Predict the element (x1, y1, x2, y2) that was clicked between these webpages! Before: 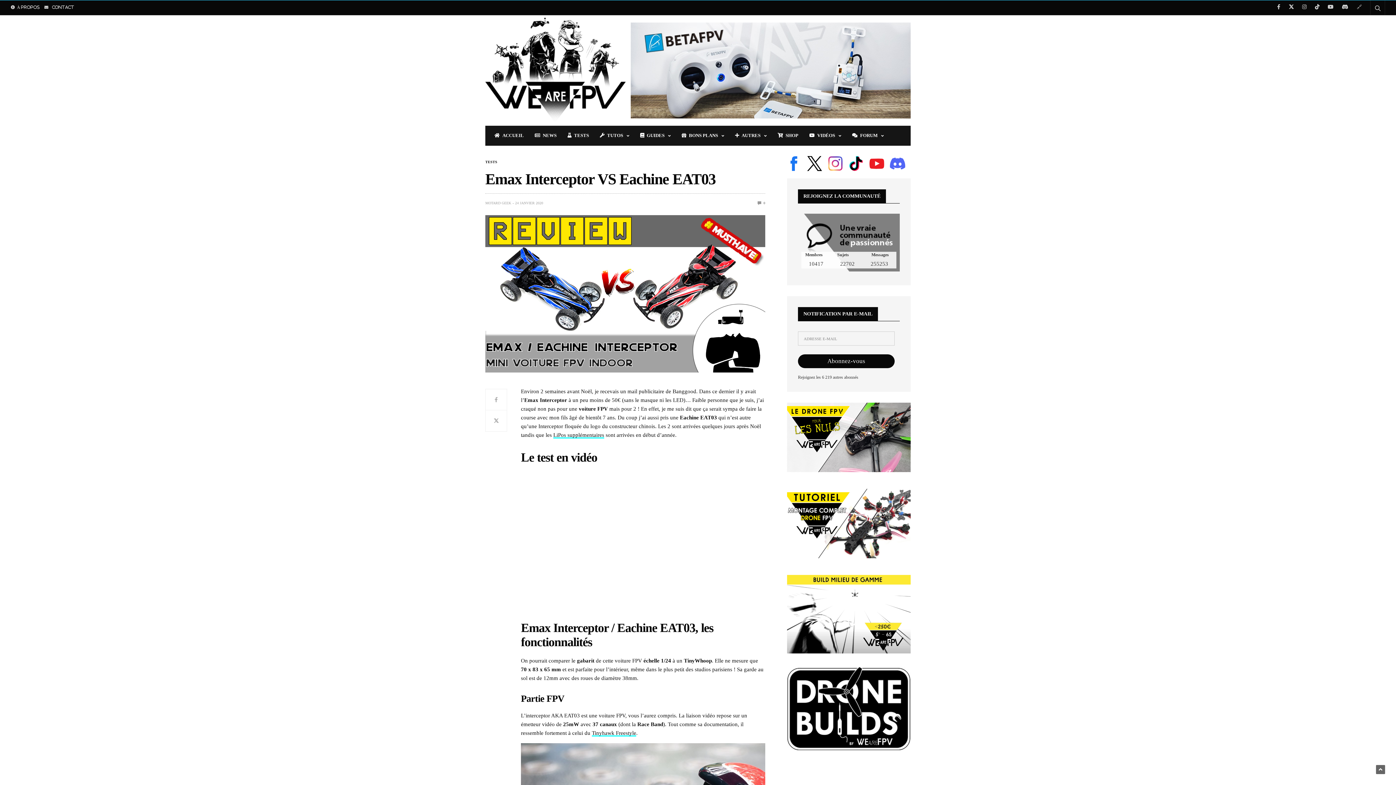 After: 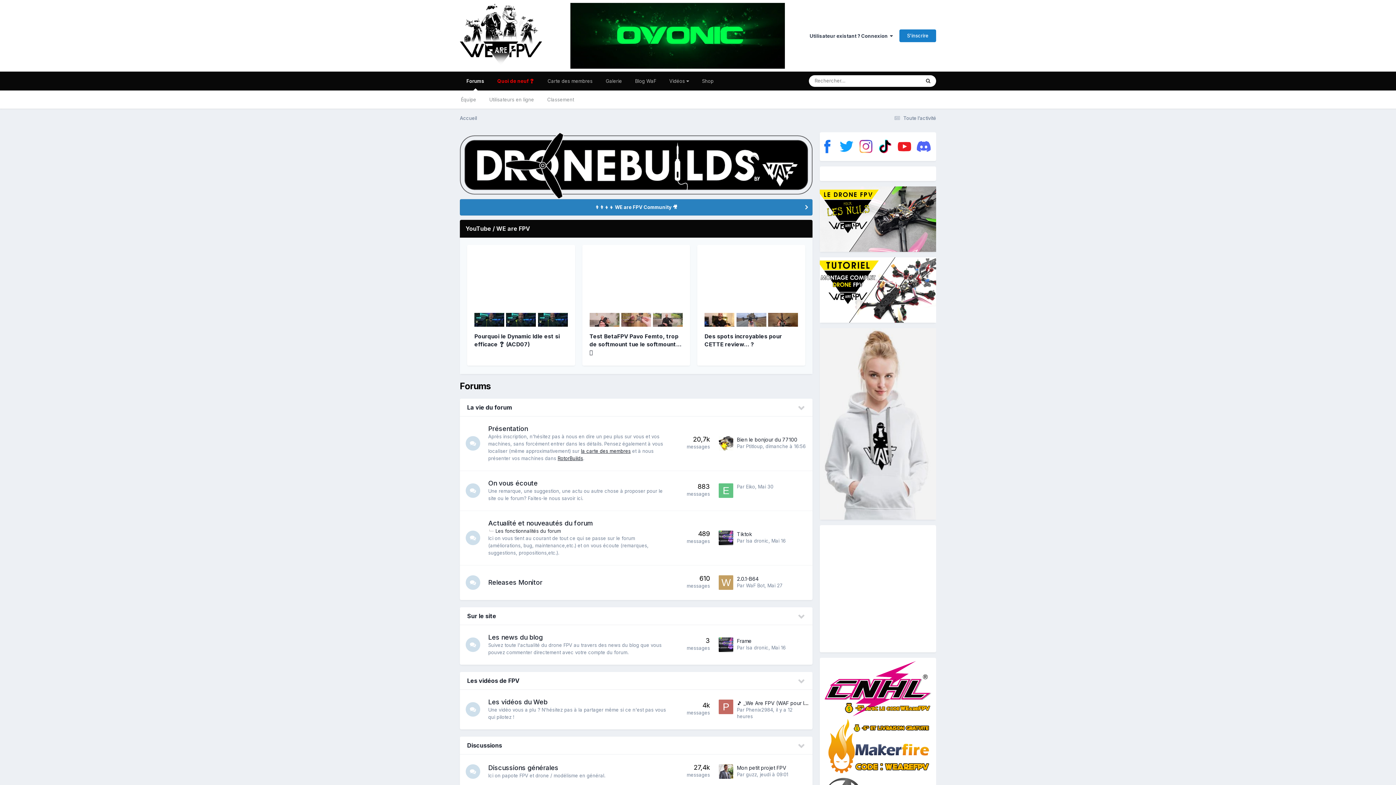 Action: bbox: (798, 239, 900, 244)